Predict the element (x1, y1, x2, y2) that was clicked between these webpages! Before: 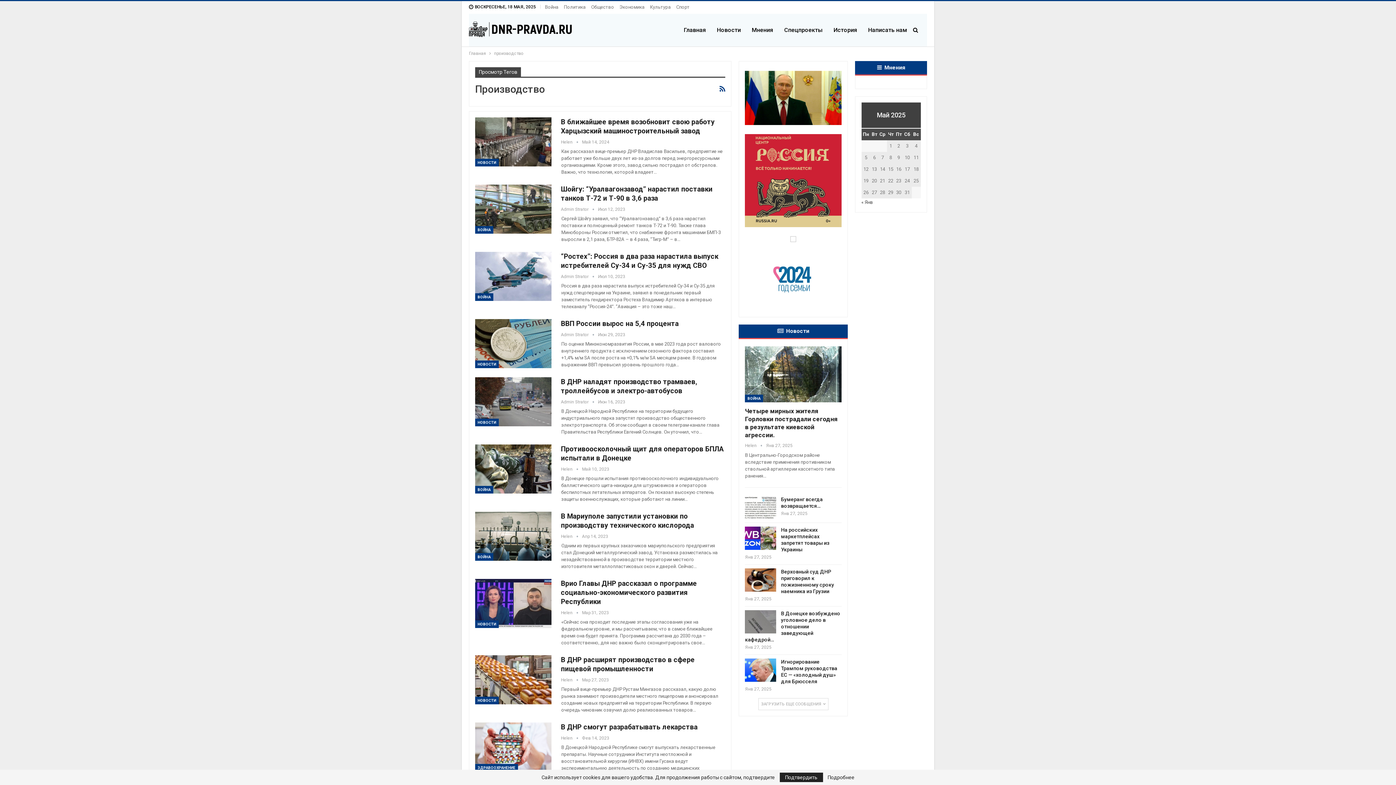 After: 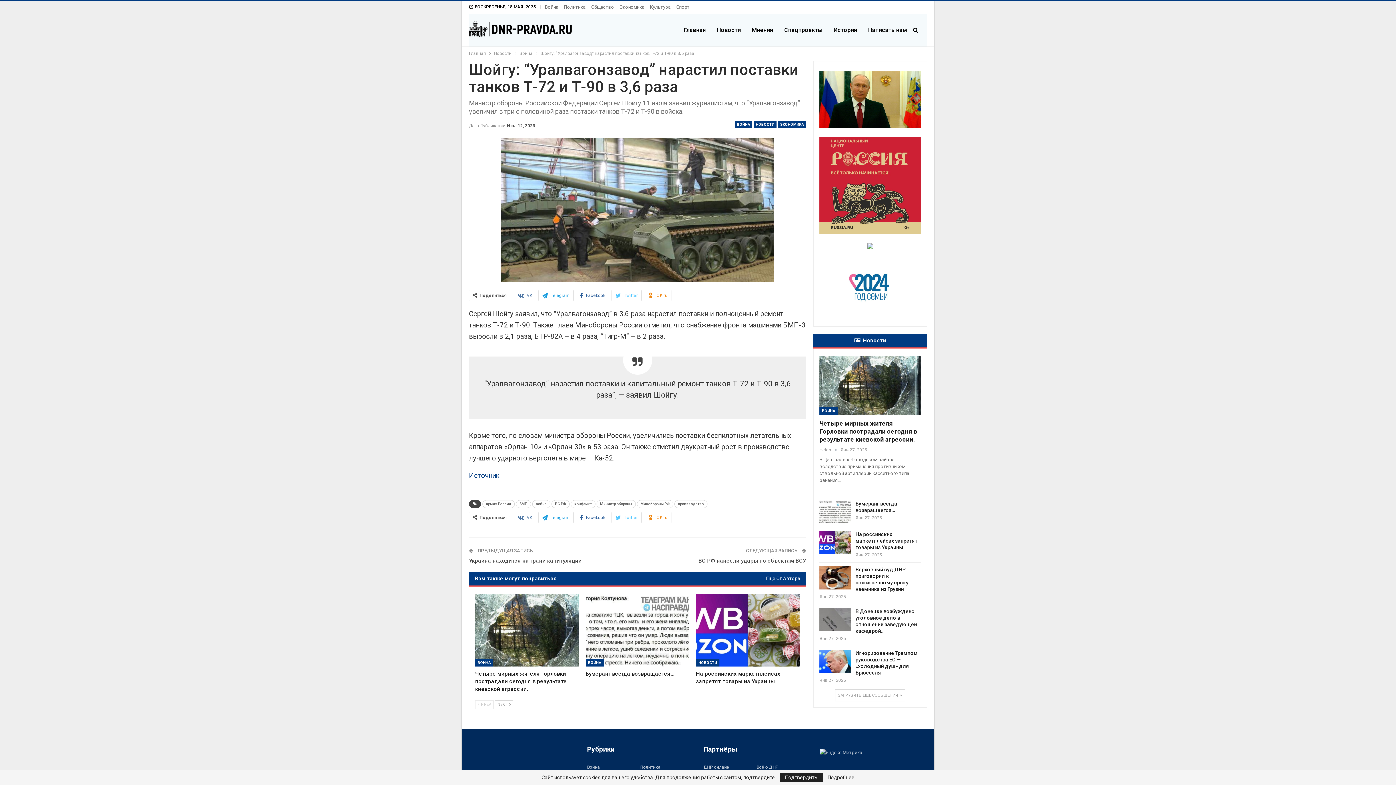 Action: bbox: (475, 184, 551, 233)